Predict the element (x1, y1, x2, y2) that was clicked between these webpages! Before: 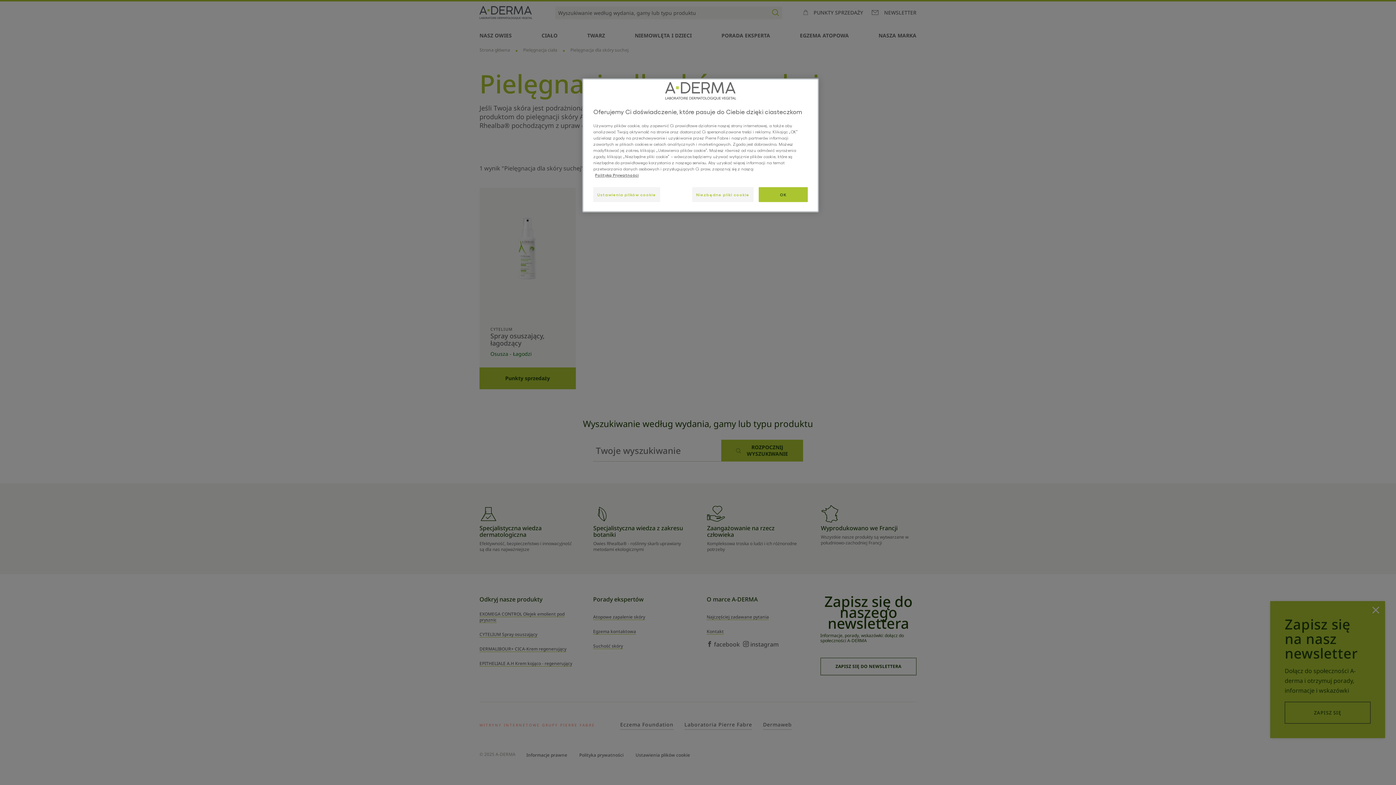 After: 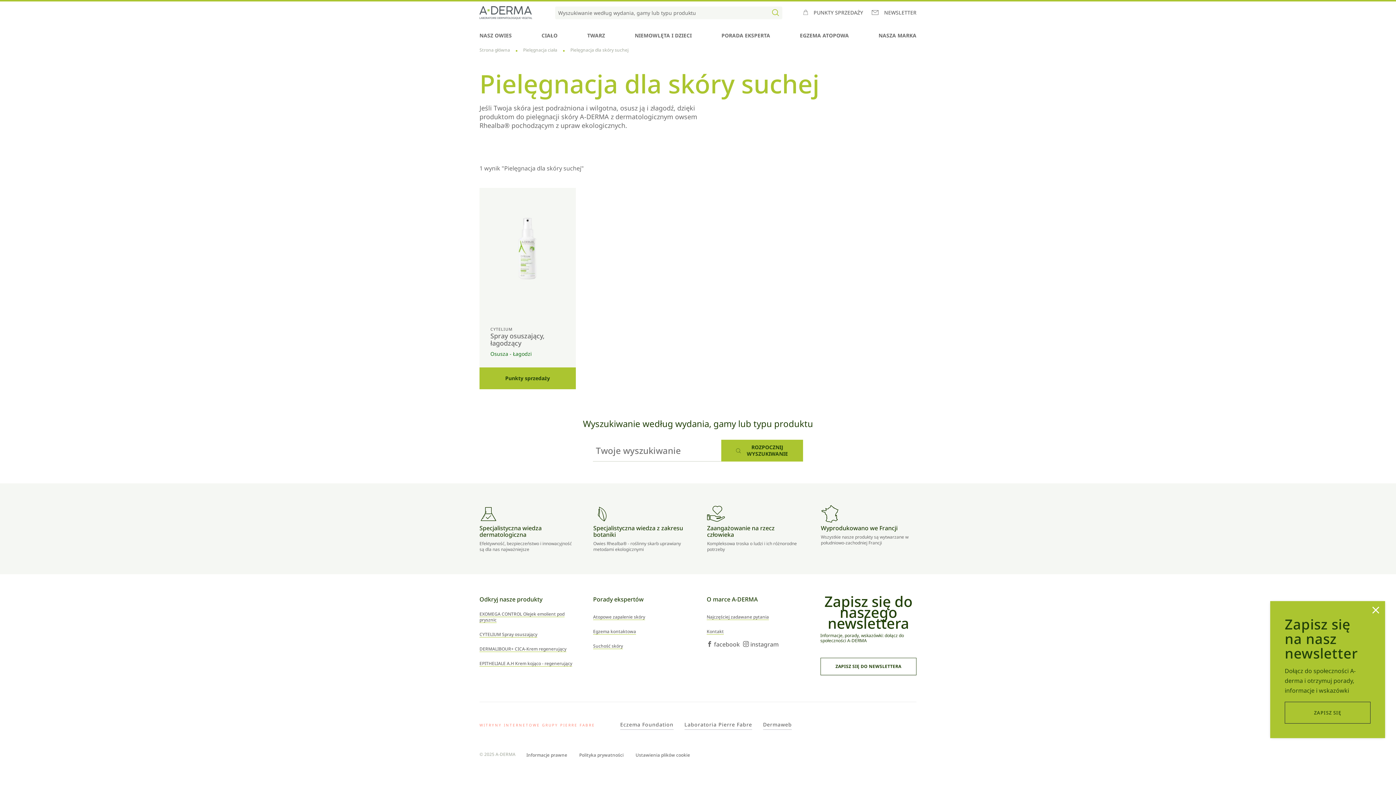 Action: bbox: (758, 187, 808, 202) label: OK